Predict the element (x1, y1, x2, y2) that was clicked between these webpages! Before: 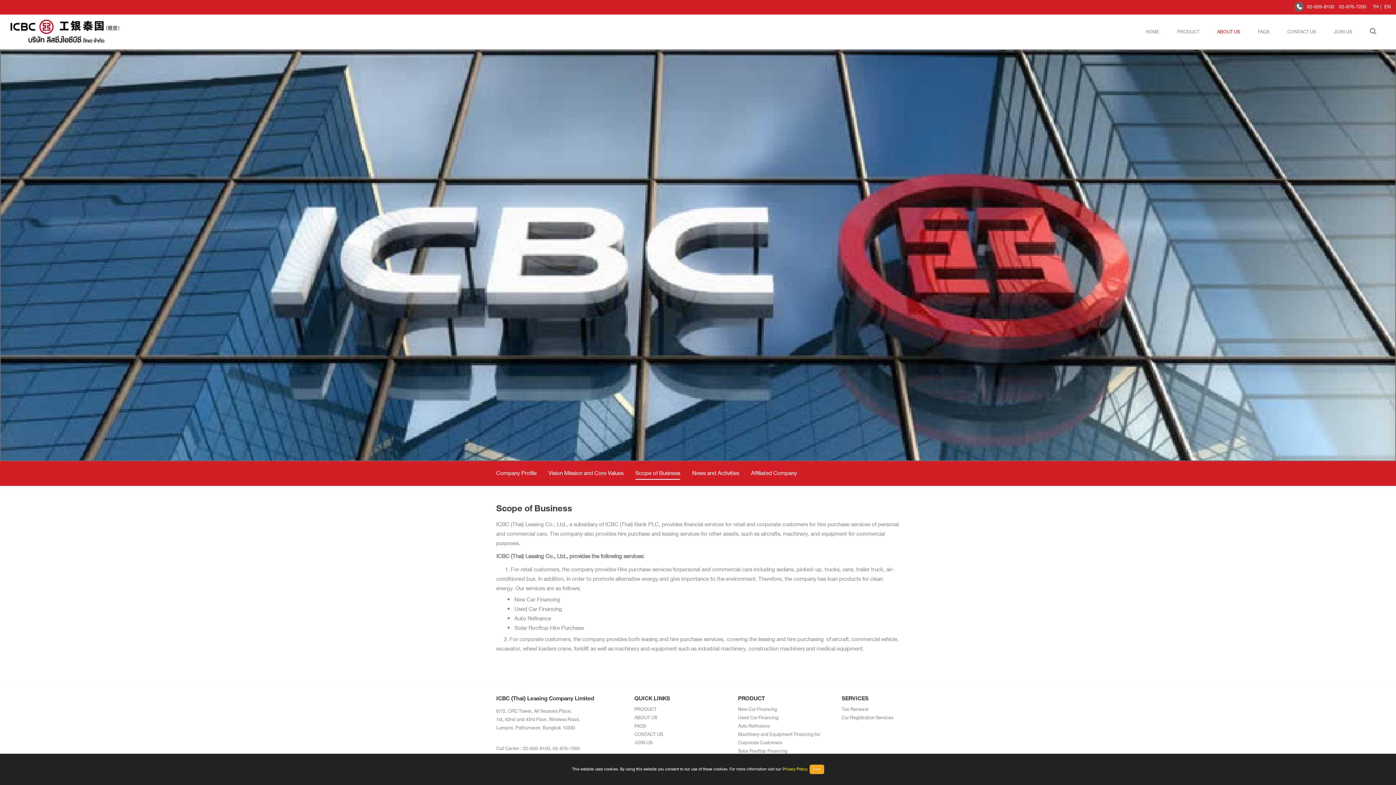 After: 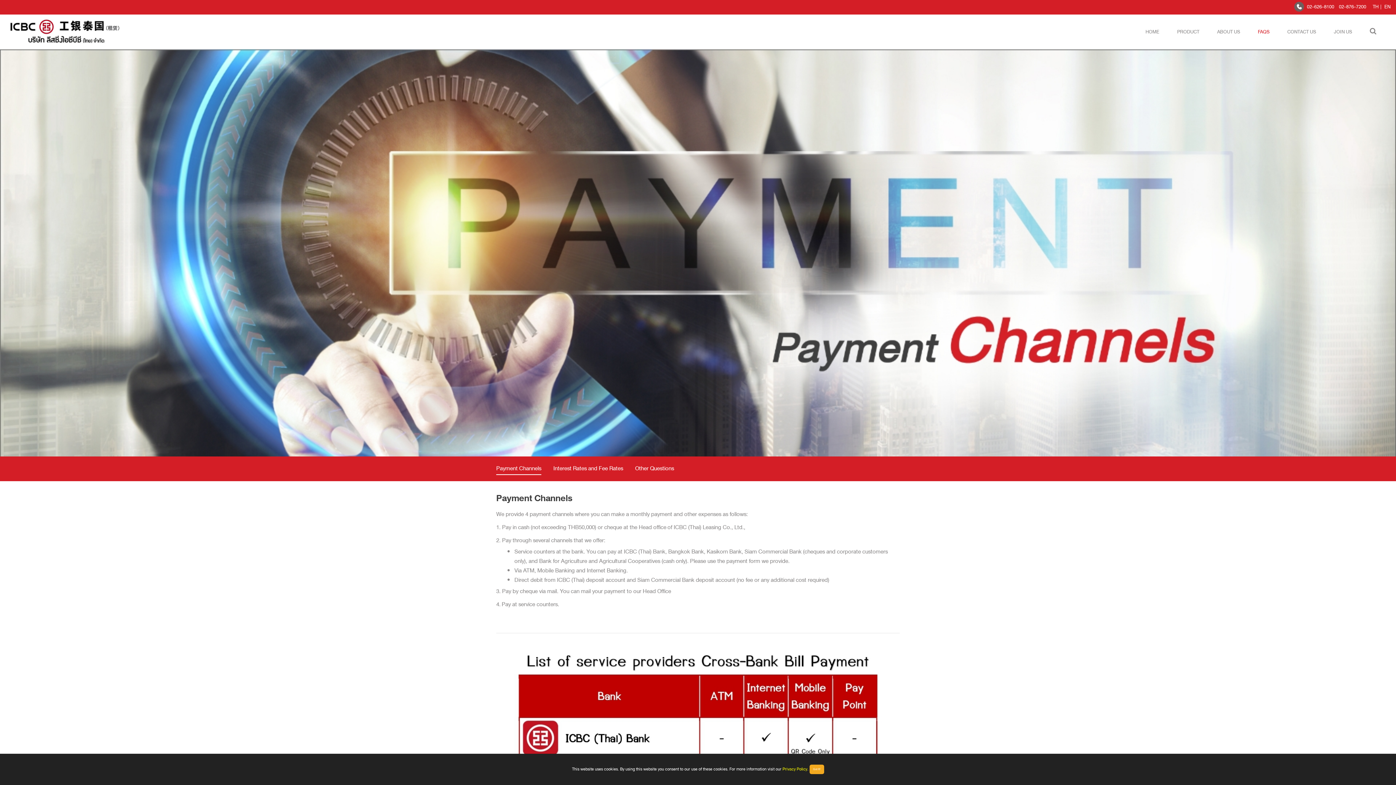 Action: bbox: (634, 722, 727, 730) label: FAQS